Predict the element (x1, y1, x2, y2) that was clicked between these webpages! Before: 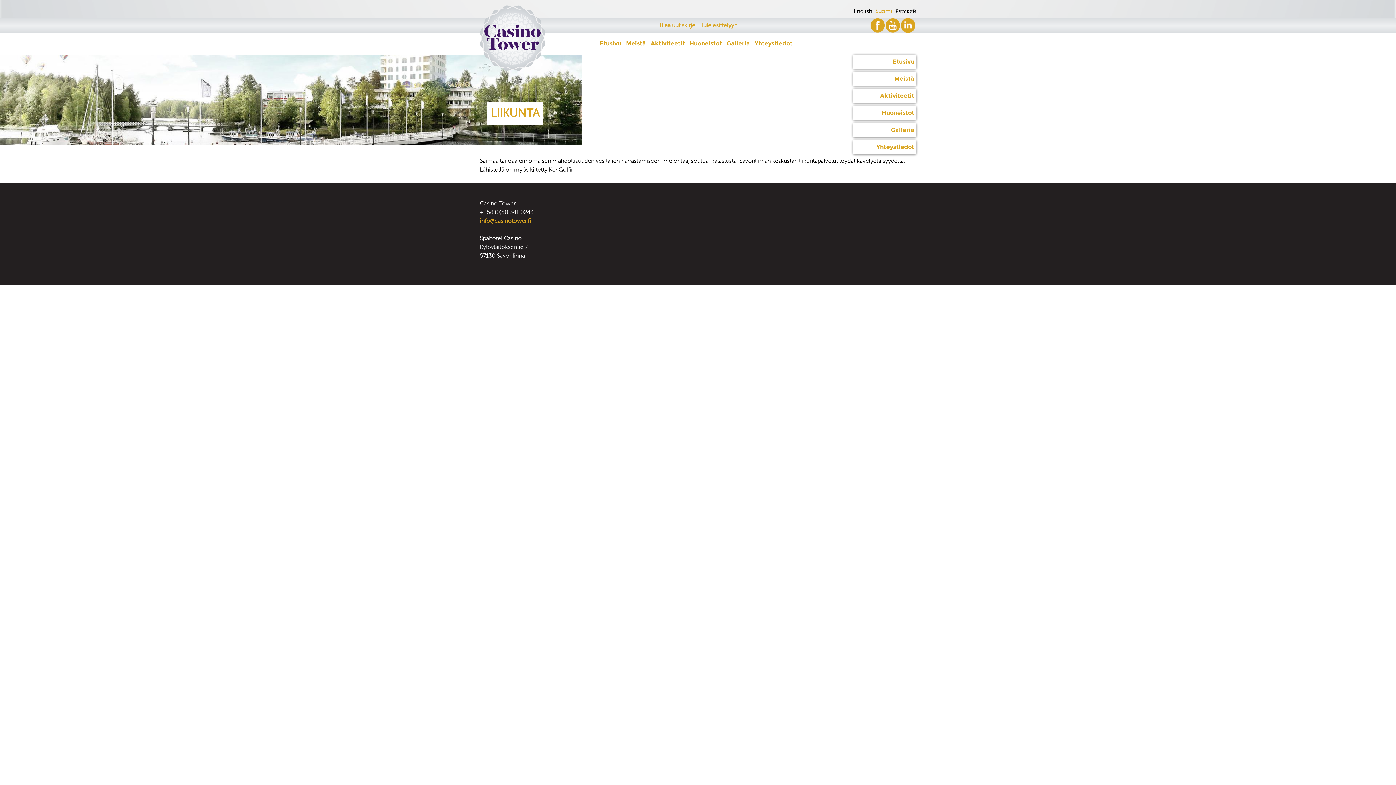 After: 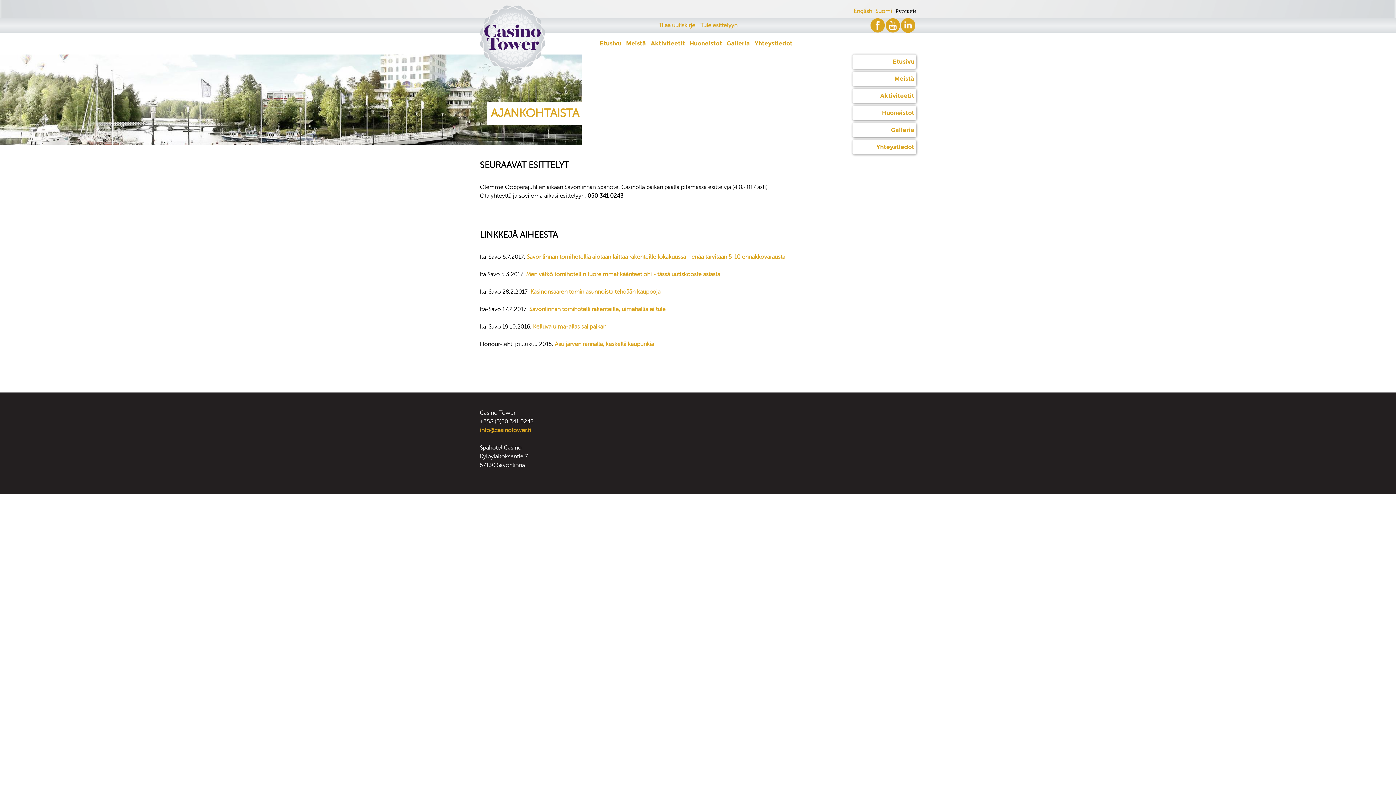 Action: label: Tule esittelyyn bbox: (700, 22, 737, 28)